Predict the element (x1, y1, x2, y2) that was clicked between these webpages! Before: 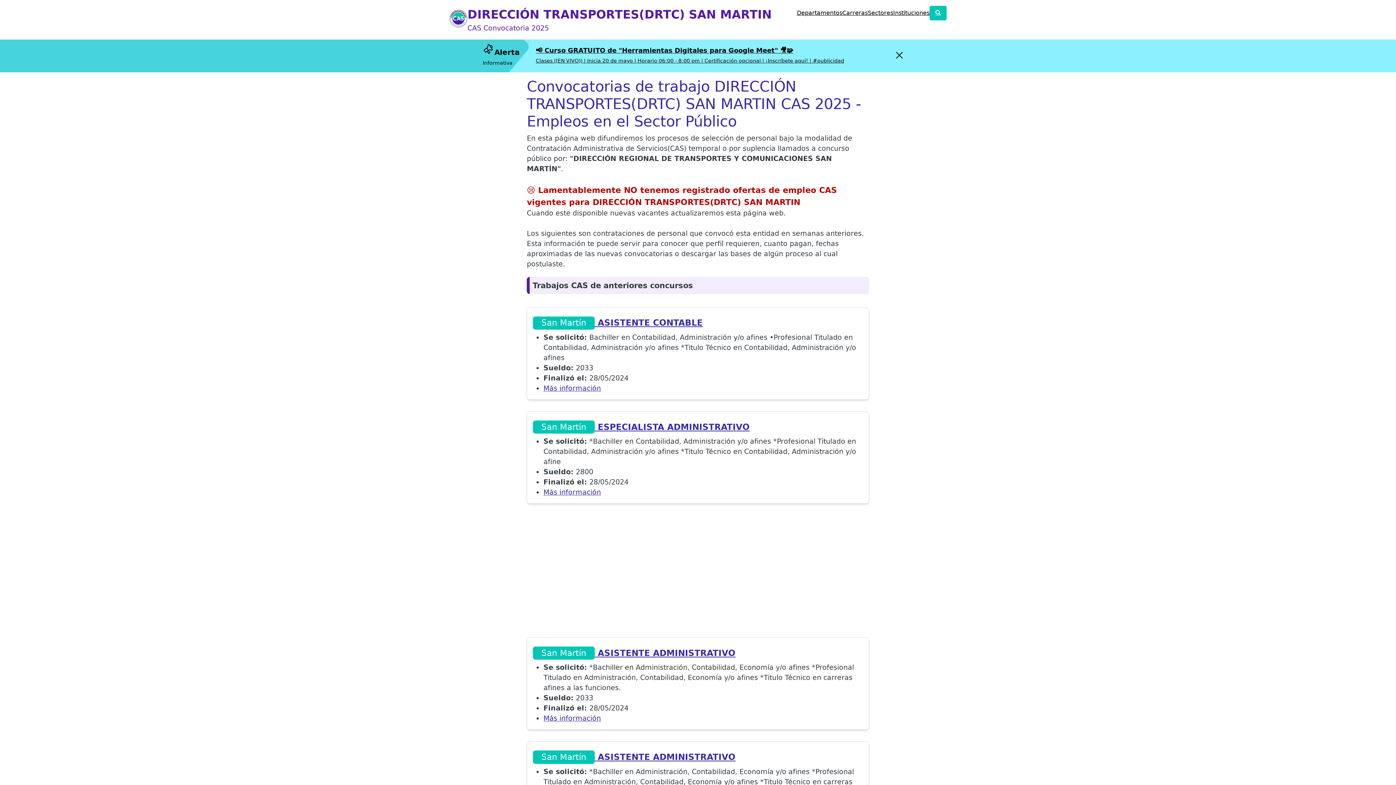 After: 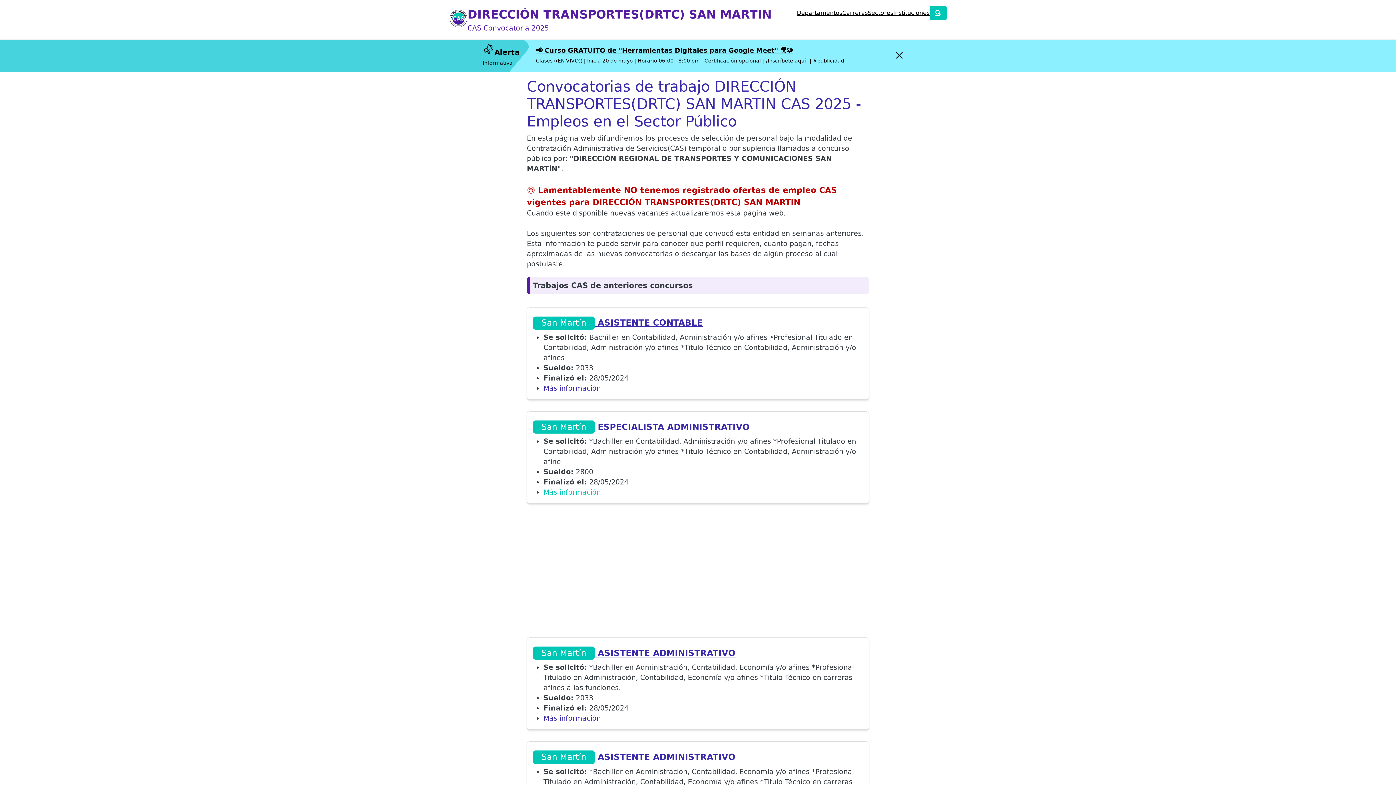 Action: bbox: (543, 488, 601, 496) label: Más información